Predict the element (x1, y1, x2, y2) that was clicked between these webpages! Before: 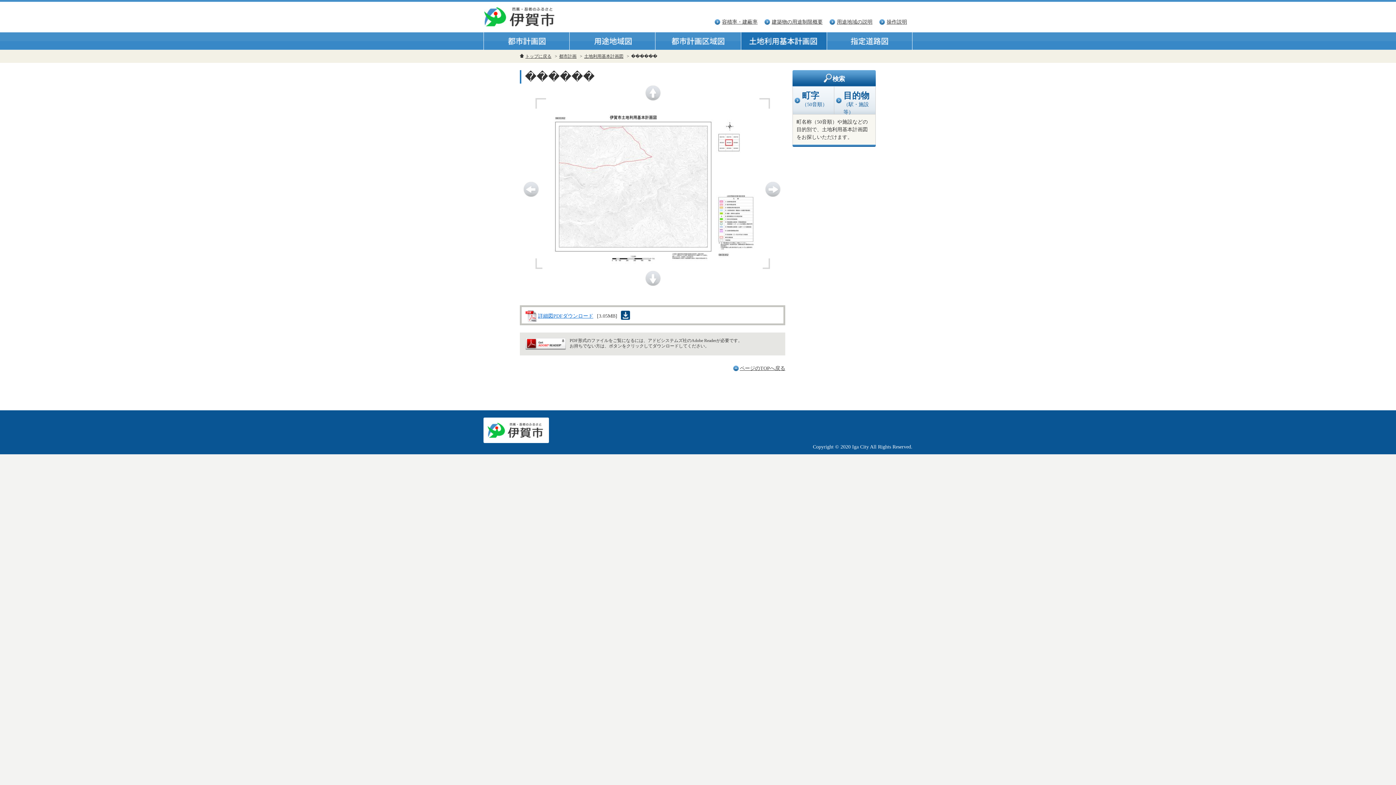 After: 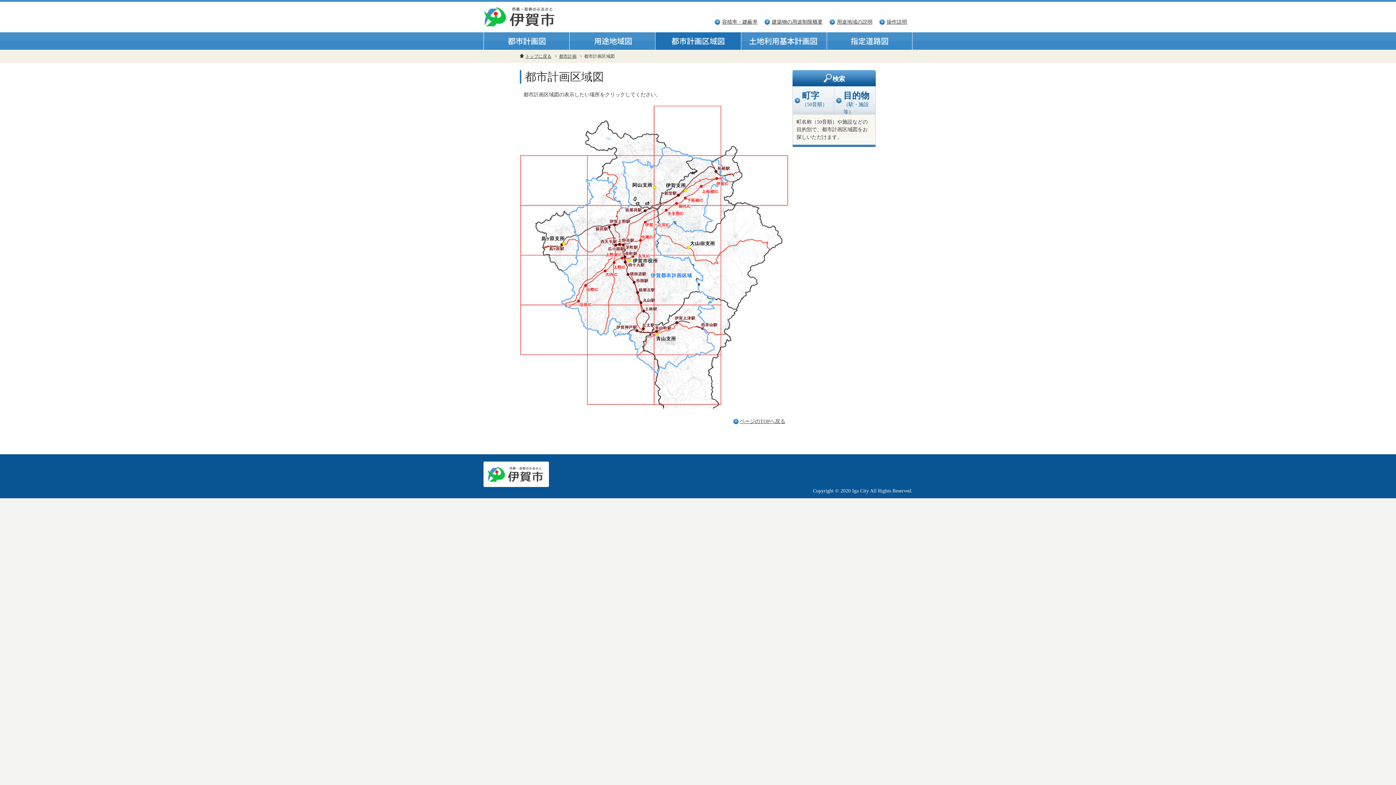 Action: bbox: (655, 43, 741, 48)